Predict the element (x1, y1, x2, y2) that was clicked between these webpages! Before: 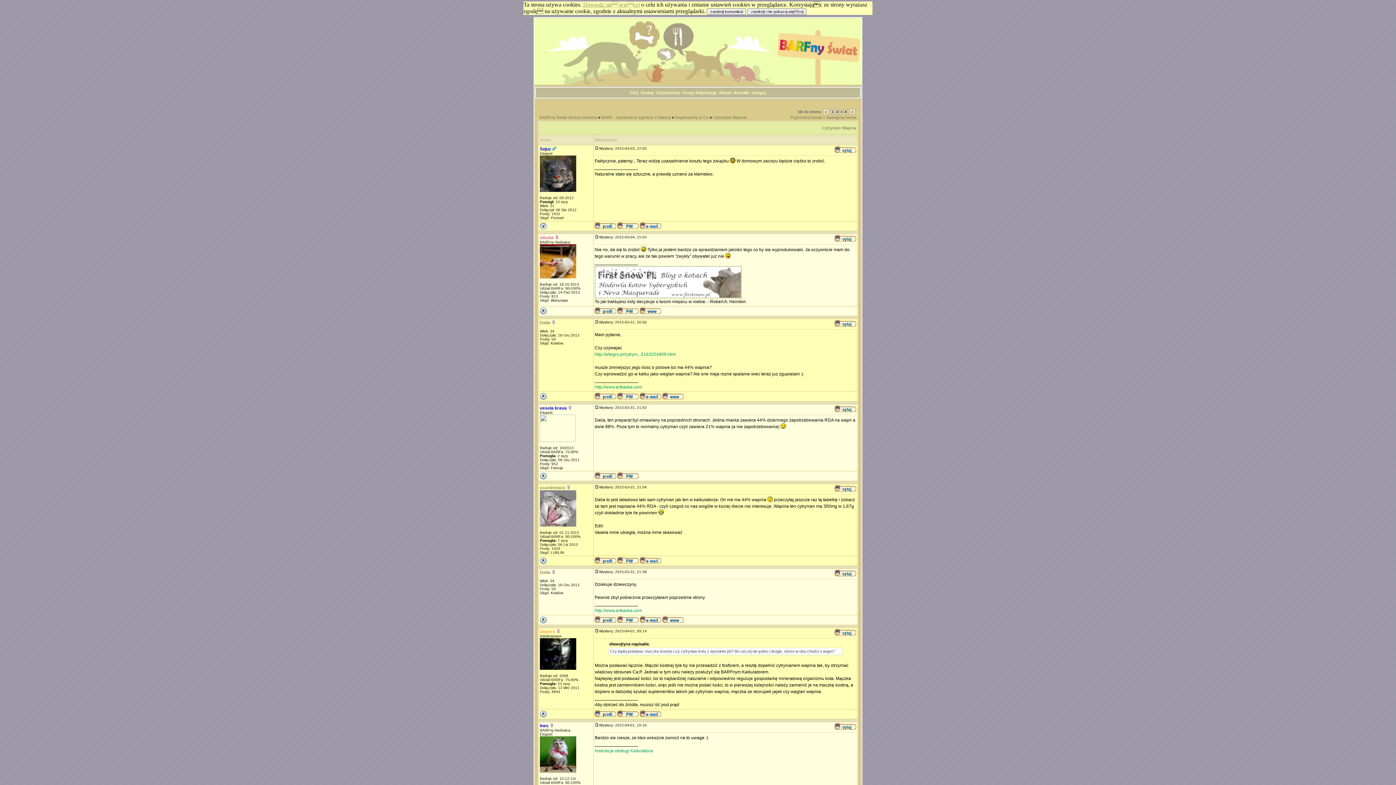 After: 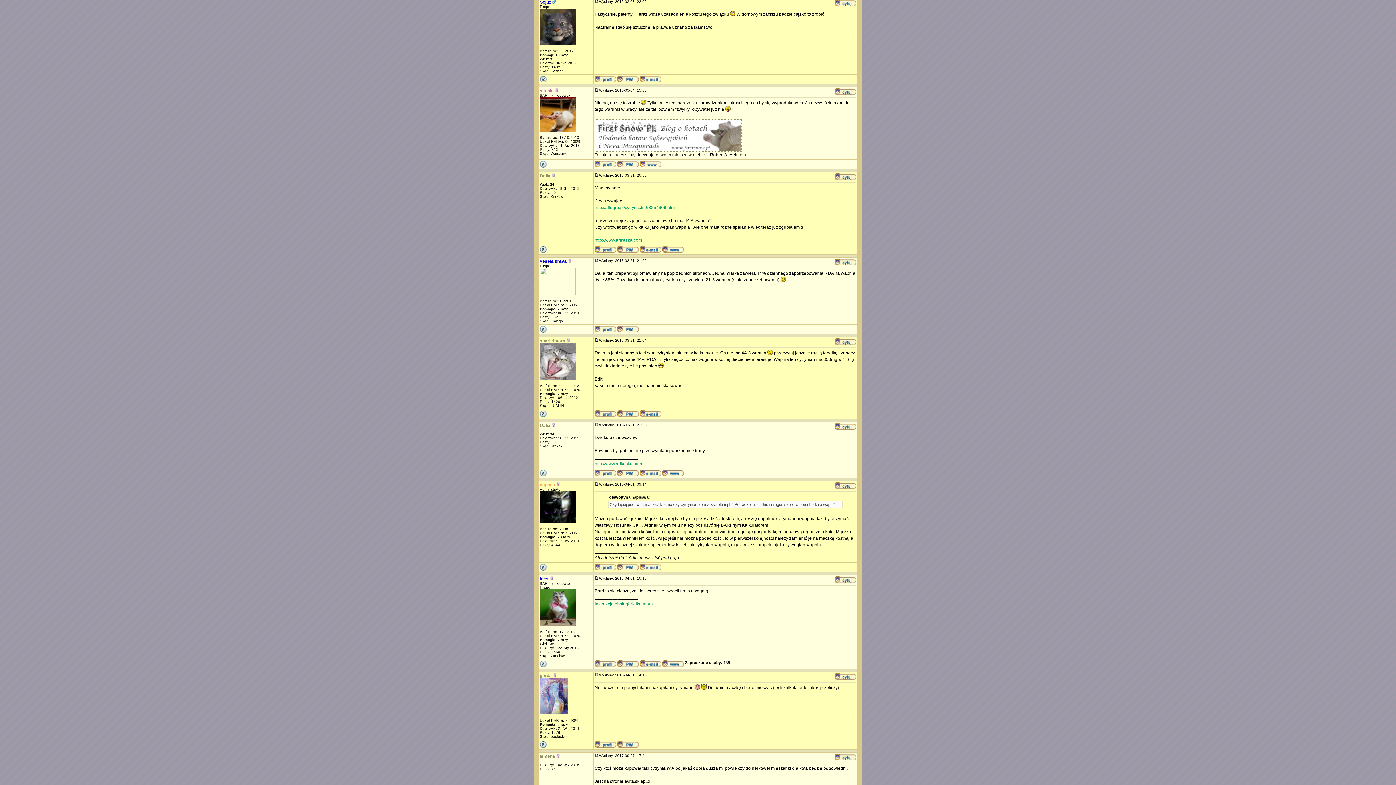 Action: bbox: (594, 146, 599, 150)